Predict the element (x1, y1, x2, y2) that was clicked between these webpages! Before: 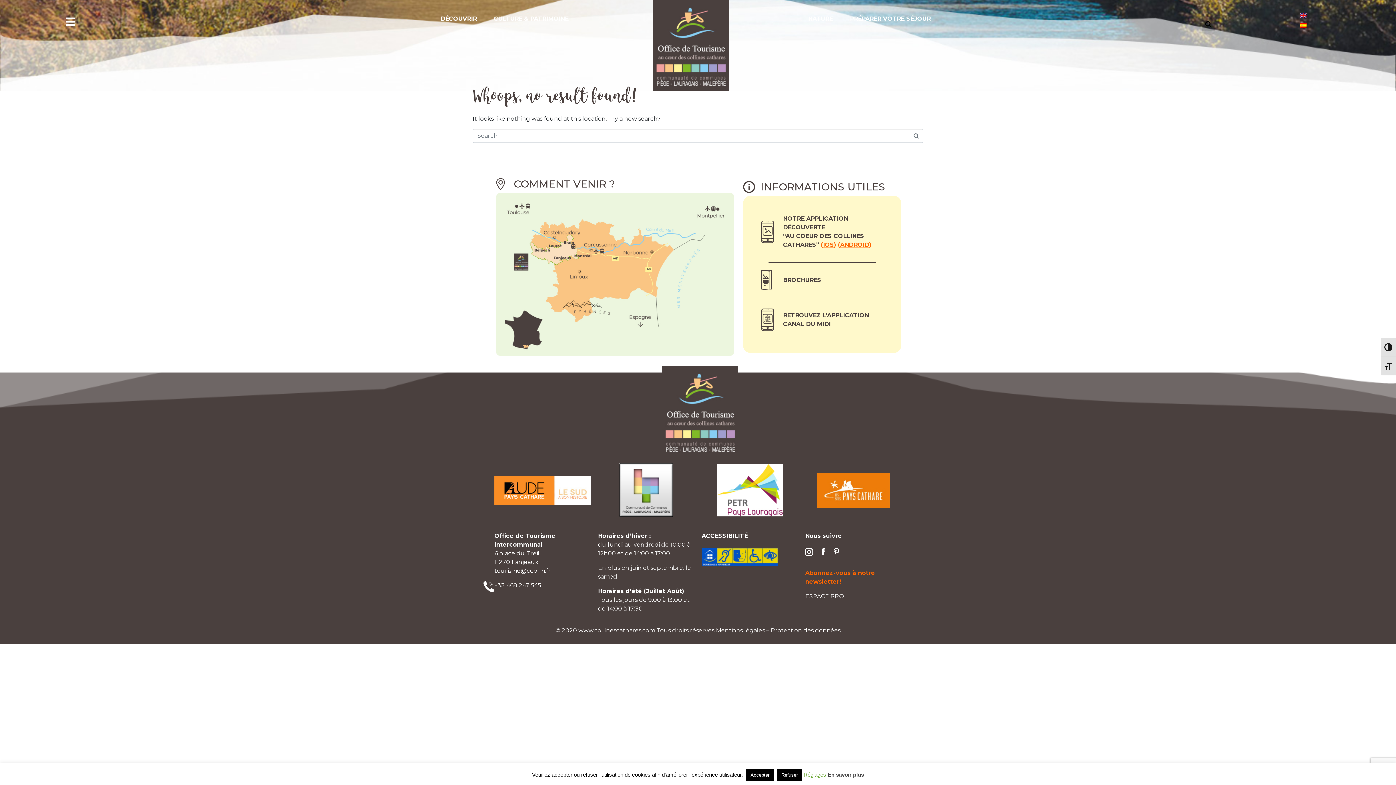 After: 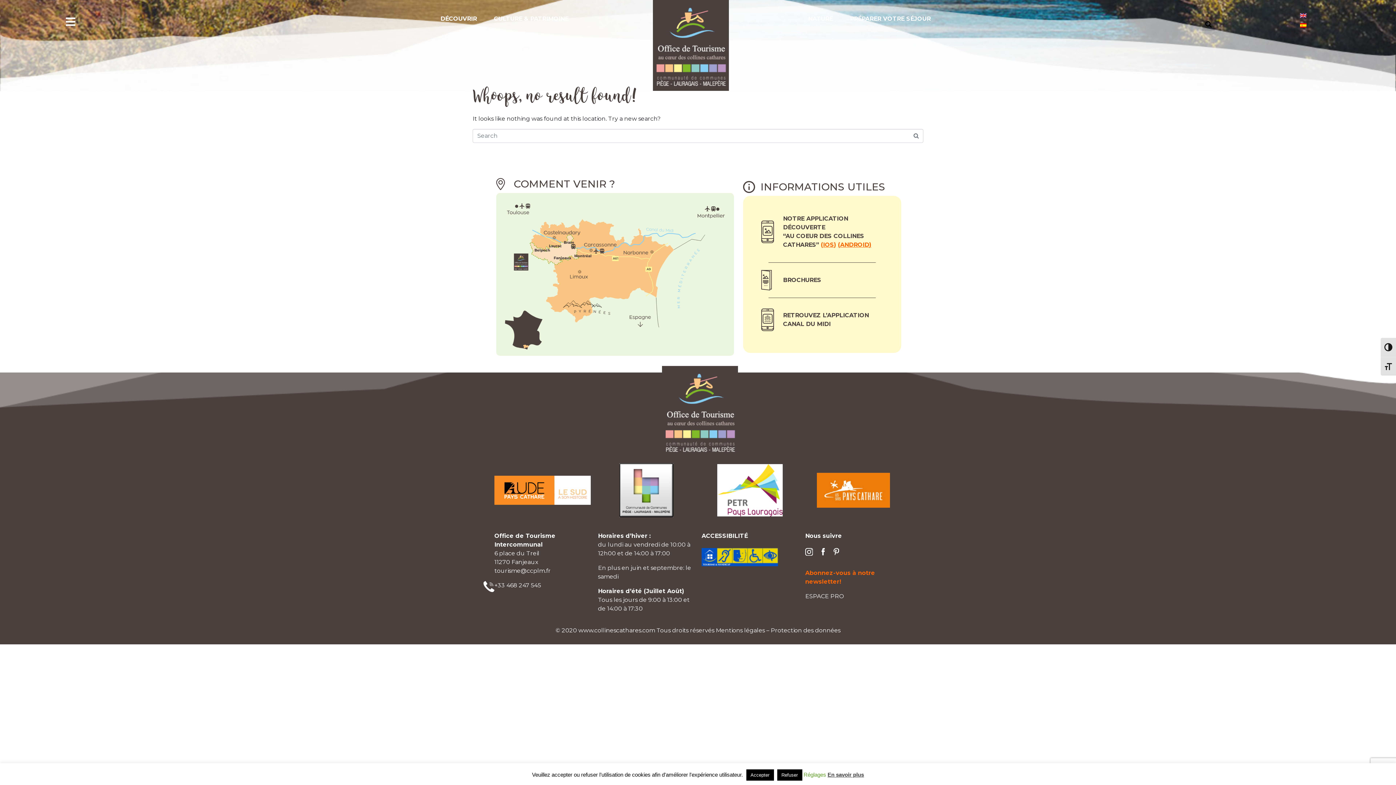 Action: bbox: (833, 550, 846, 557)